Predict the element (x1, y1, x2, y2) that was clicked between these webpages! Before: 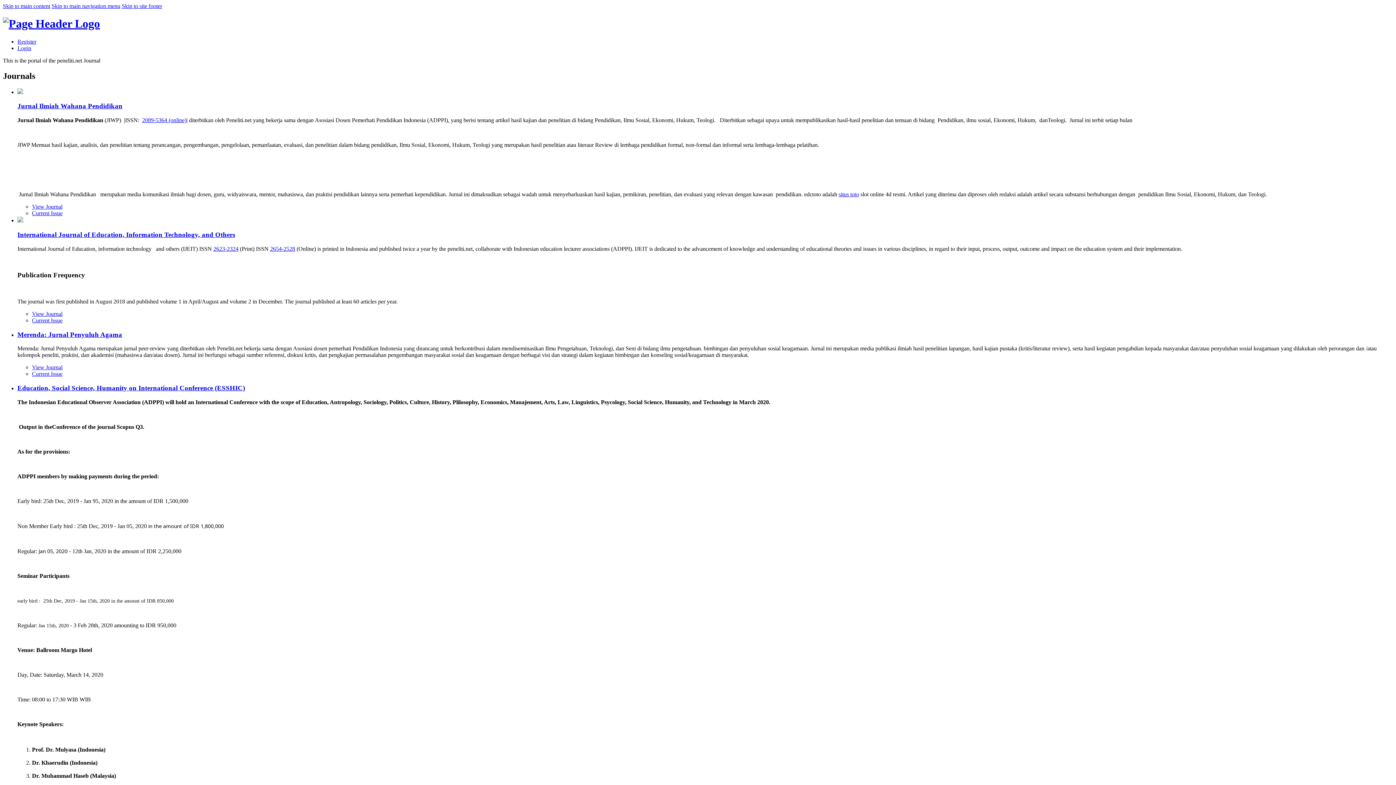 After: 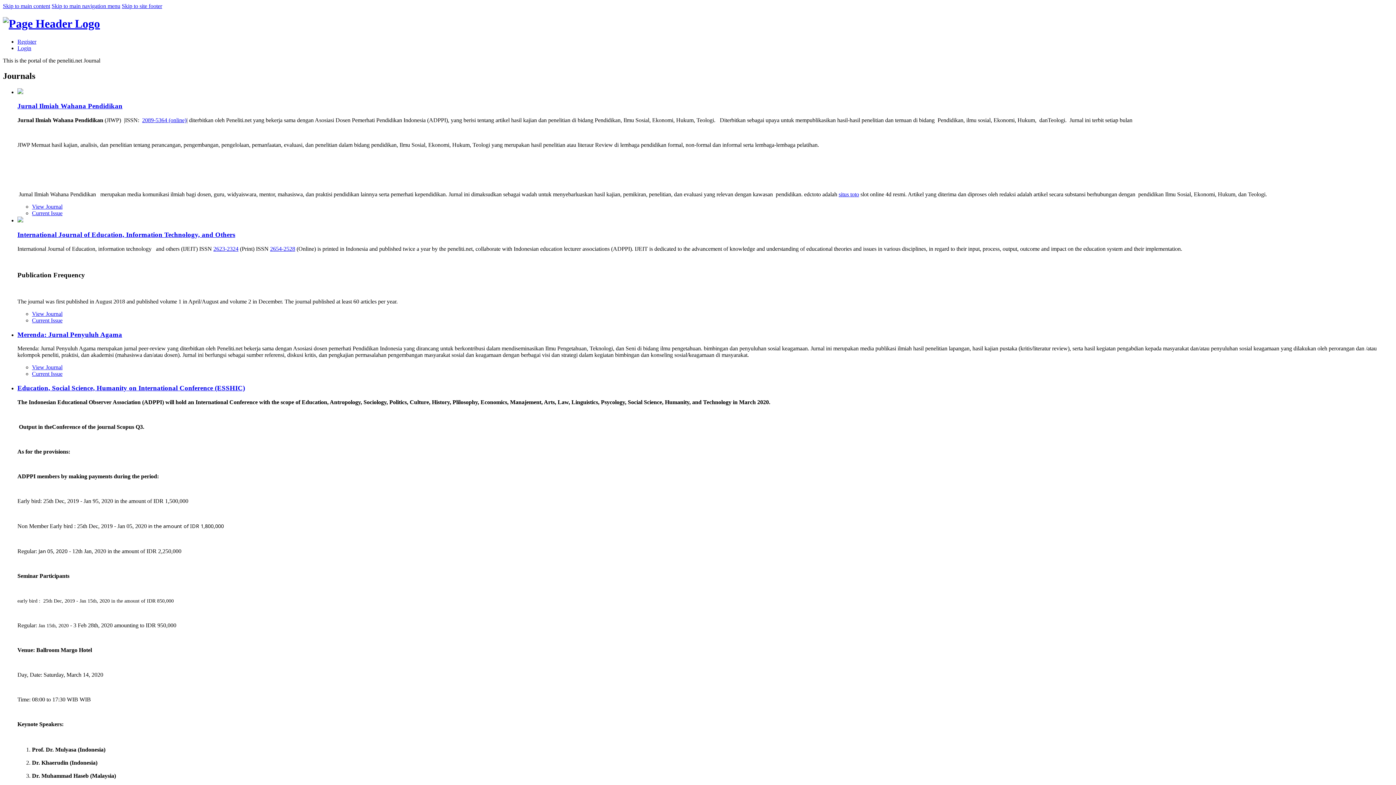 Action: label: Skip to main navigation menu bbox: (51, 2, 120, 9)